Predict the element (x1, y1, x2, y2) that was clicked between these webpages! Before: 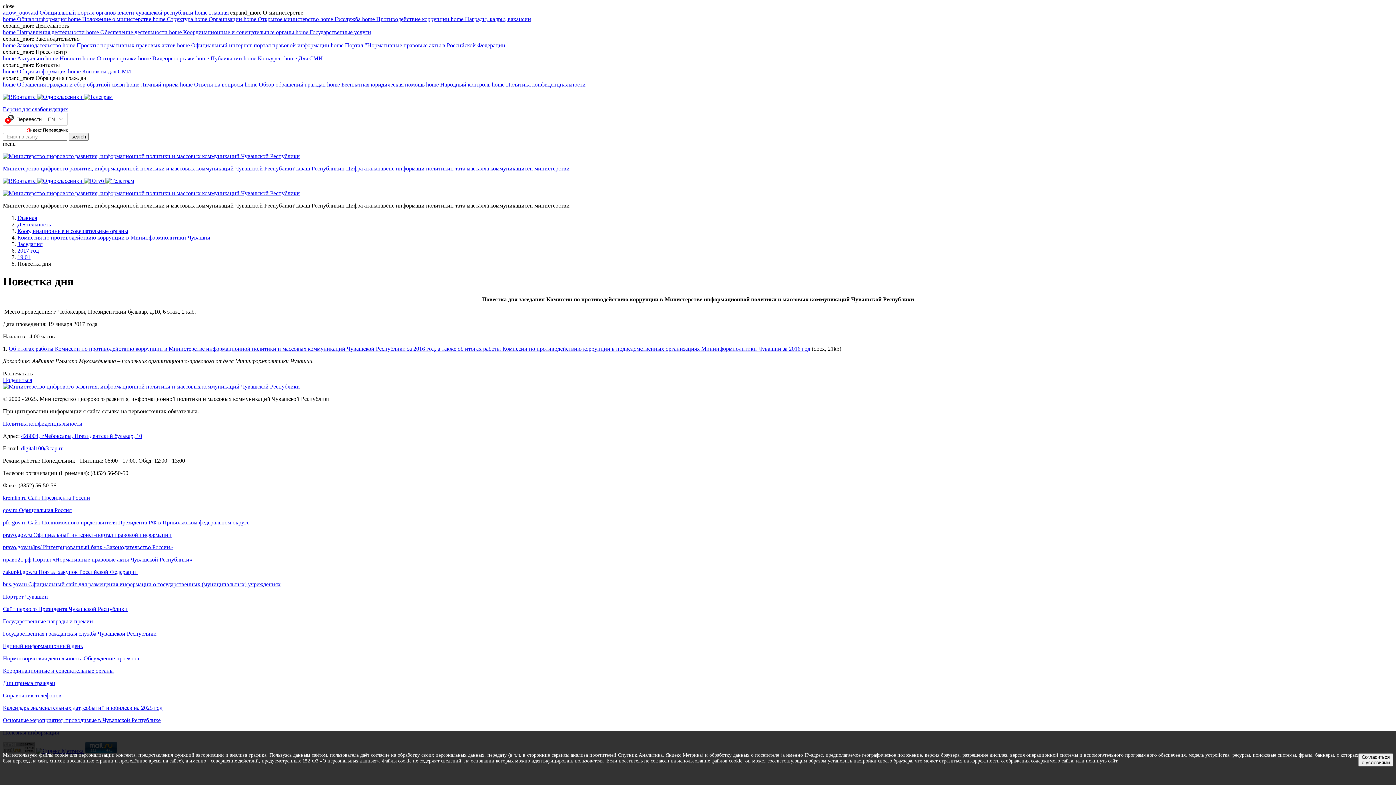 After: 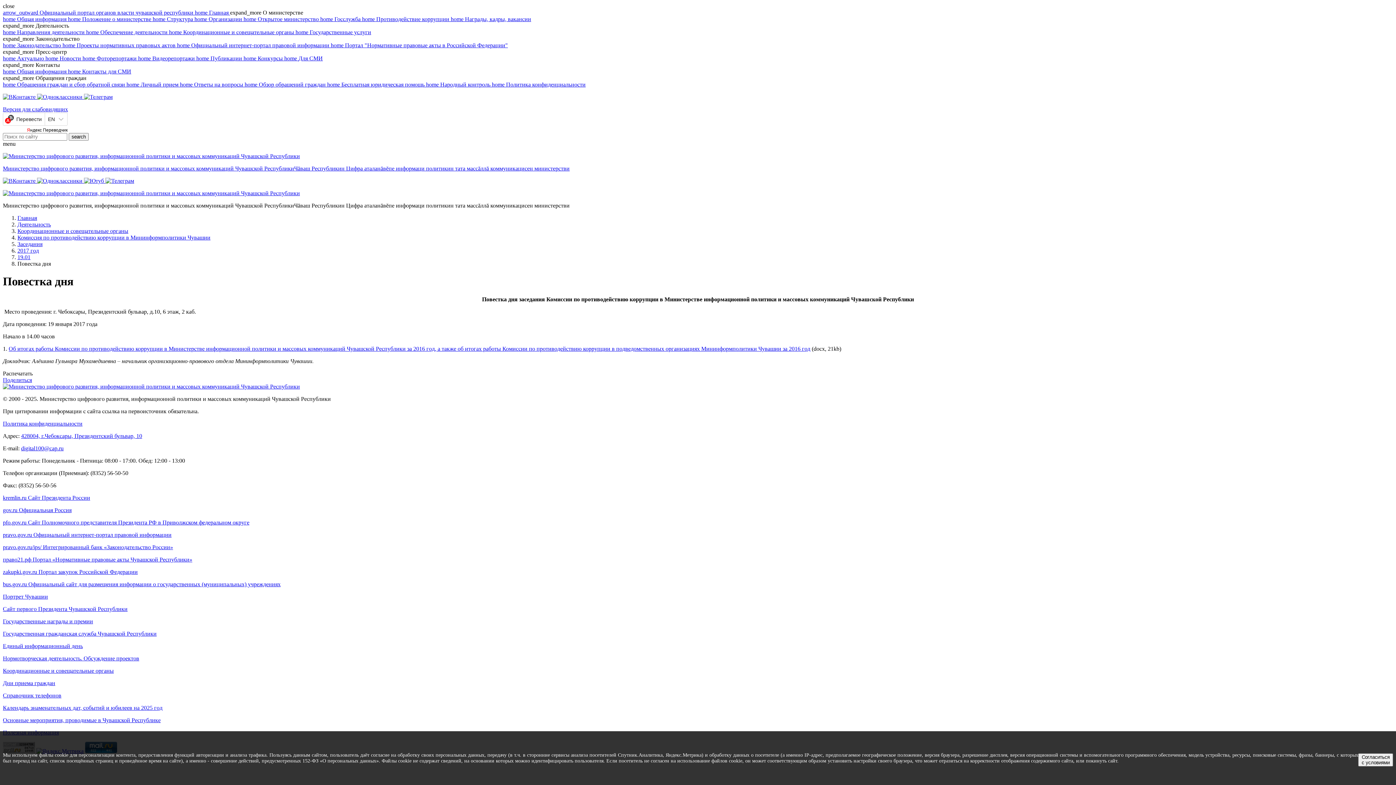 Action: bbox: (2, 370, 32, 376) label: Распечатать